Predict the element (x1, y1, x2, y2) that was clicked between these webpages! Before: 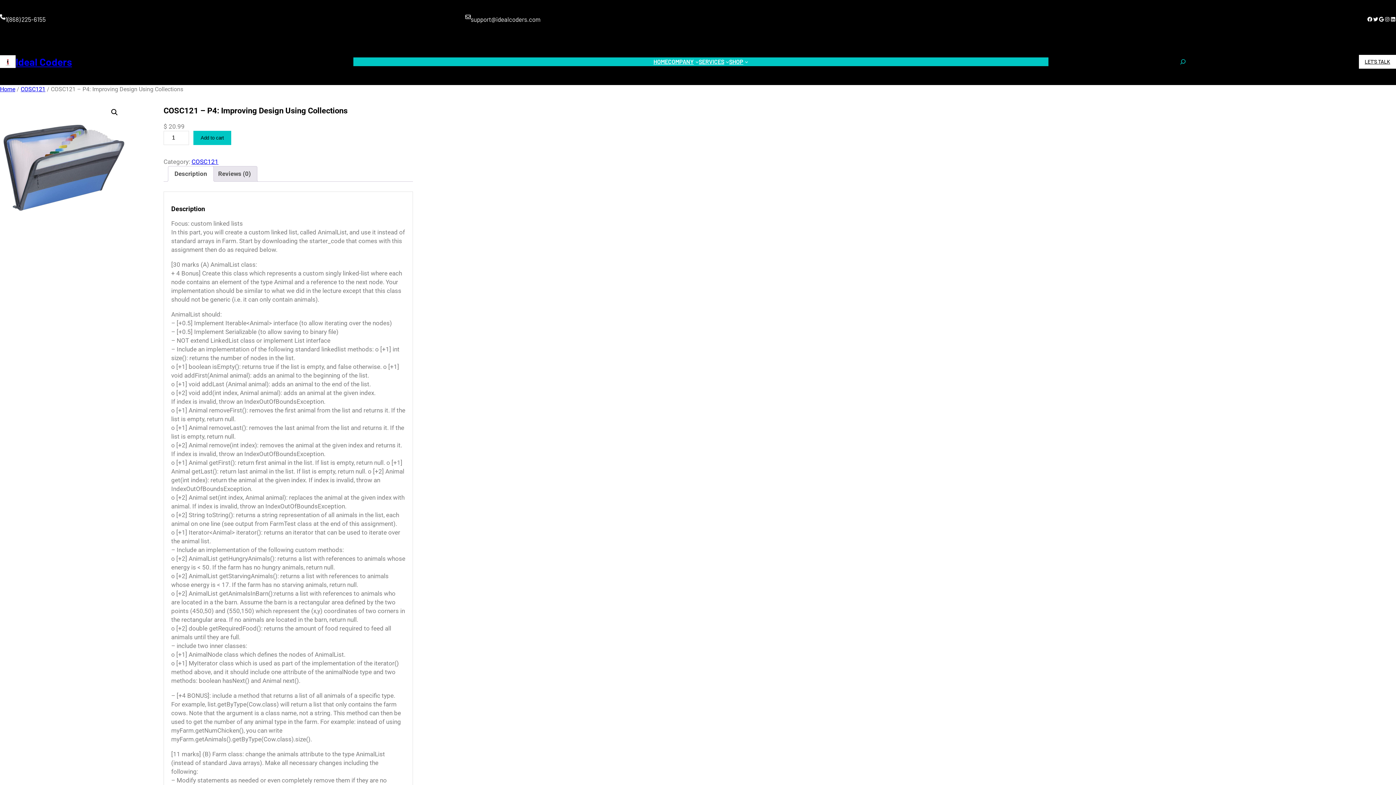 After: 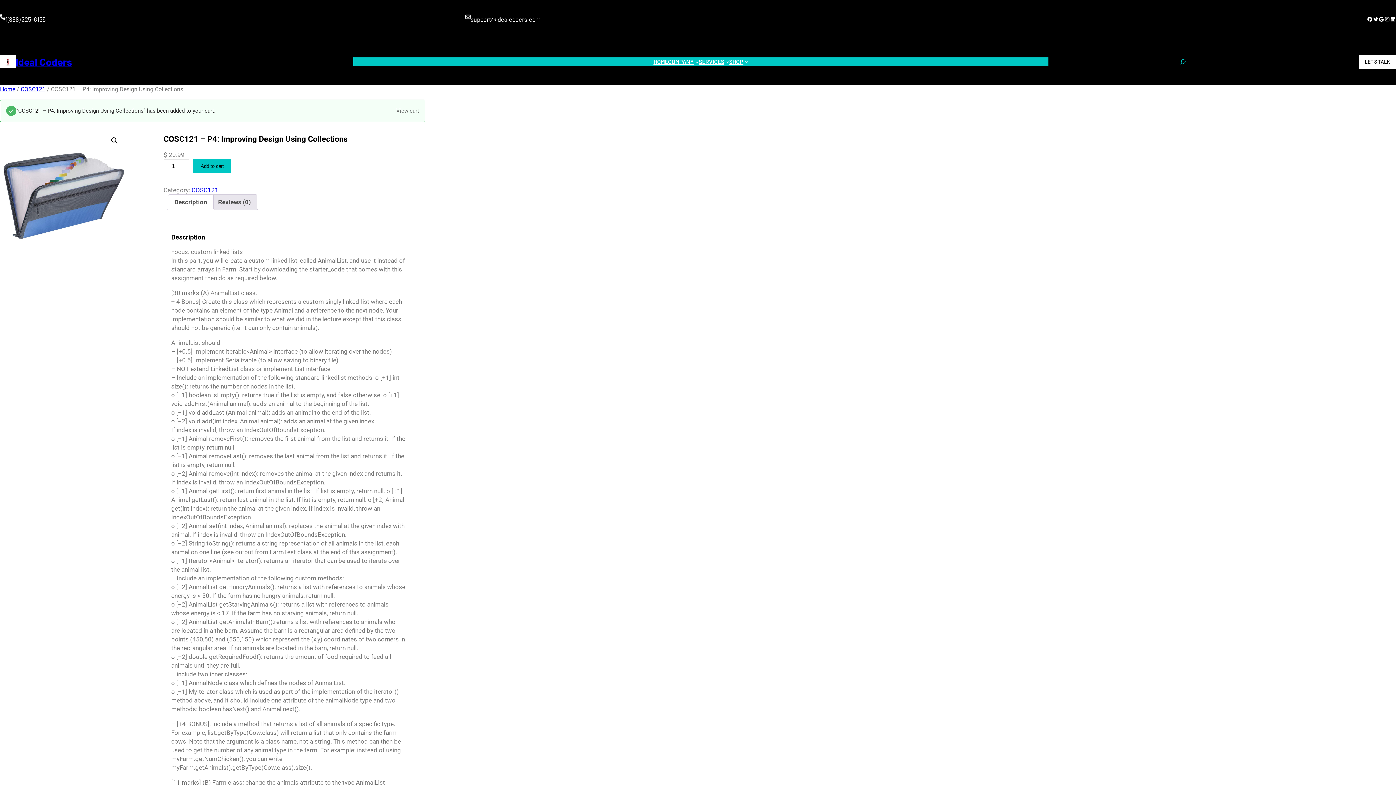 Action: bbox: (193, 130, 231, 145) label: Add to cart